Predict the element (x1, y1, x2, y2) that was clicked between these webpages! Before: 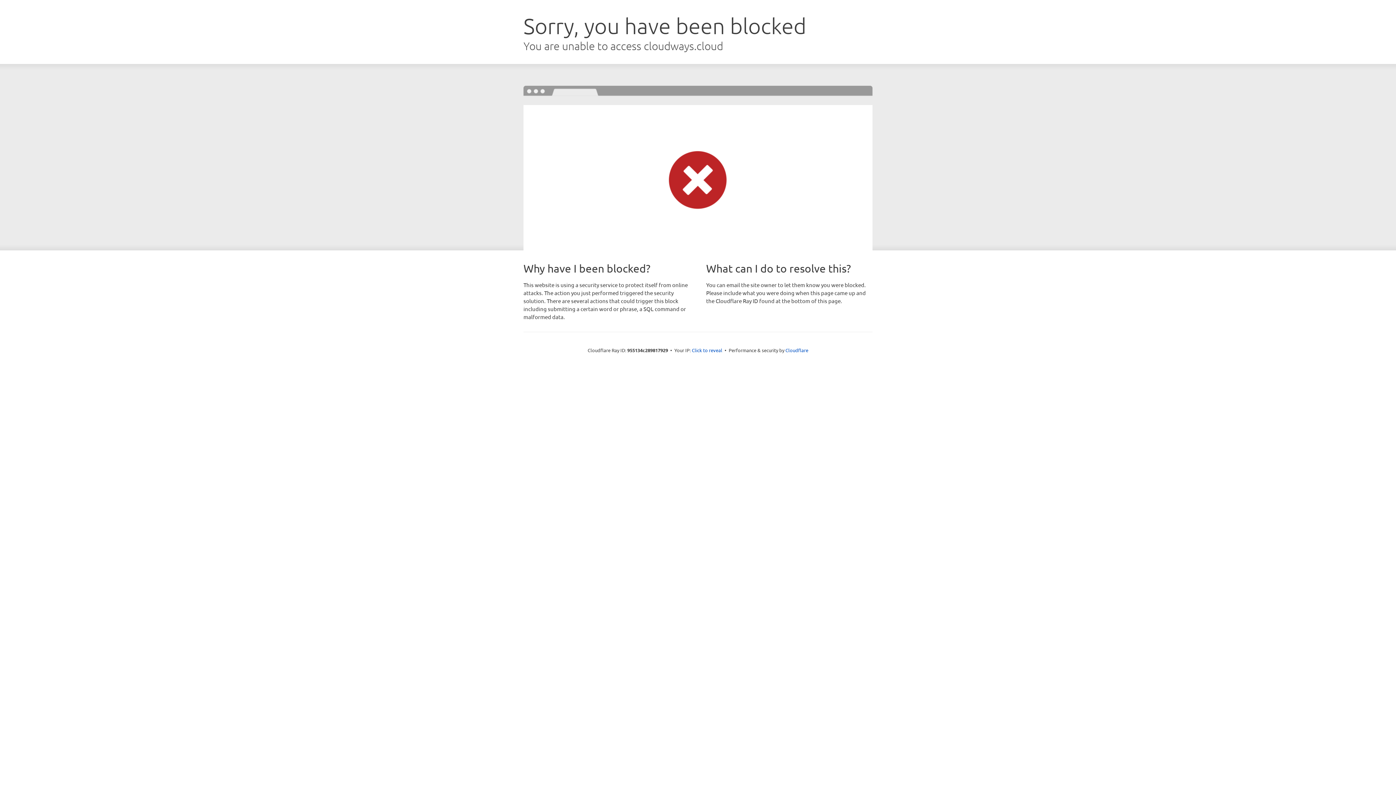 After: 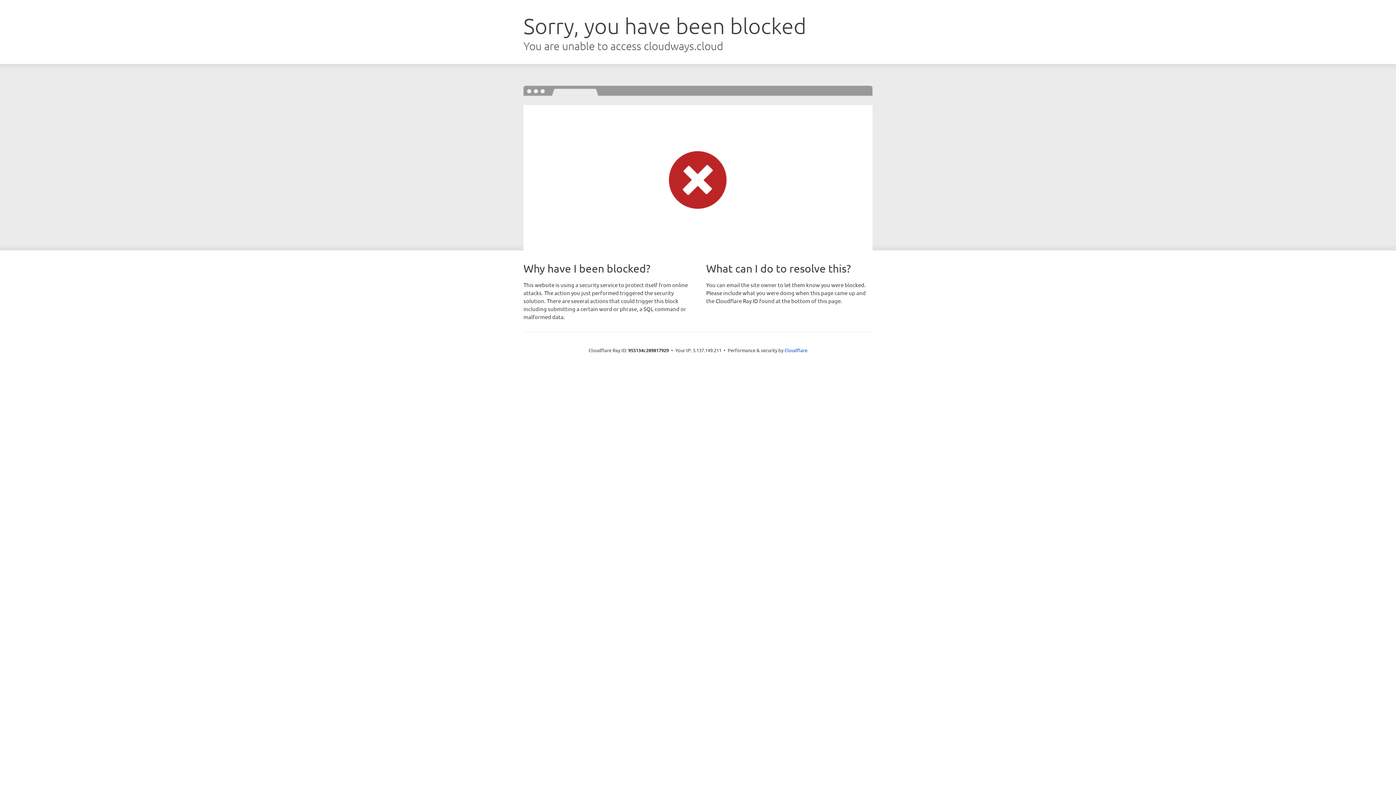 Action: label: Click to reveal bbox: (692, 346, 722, 353)